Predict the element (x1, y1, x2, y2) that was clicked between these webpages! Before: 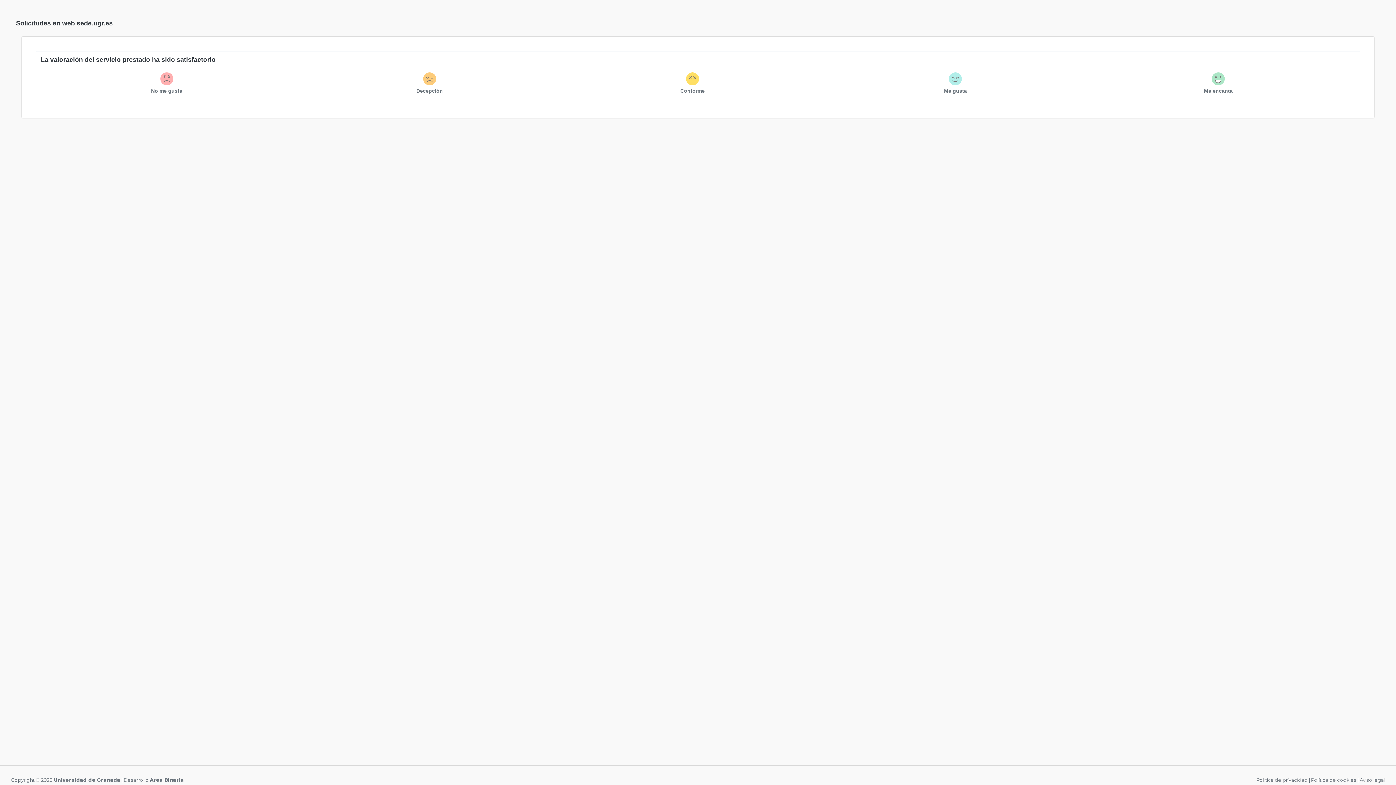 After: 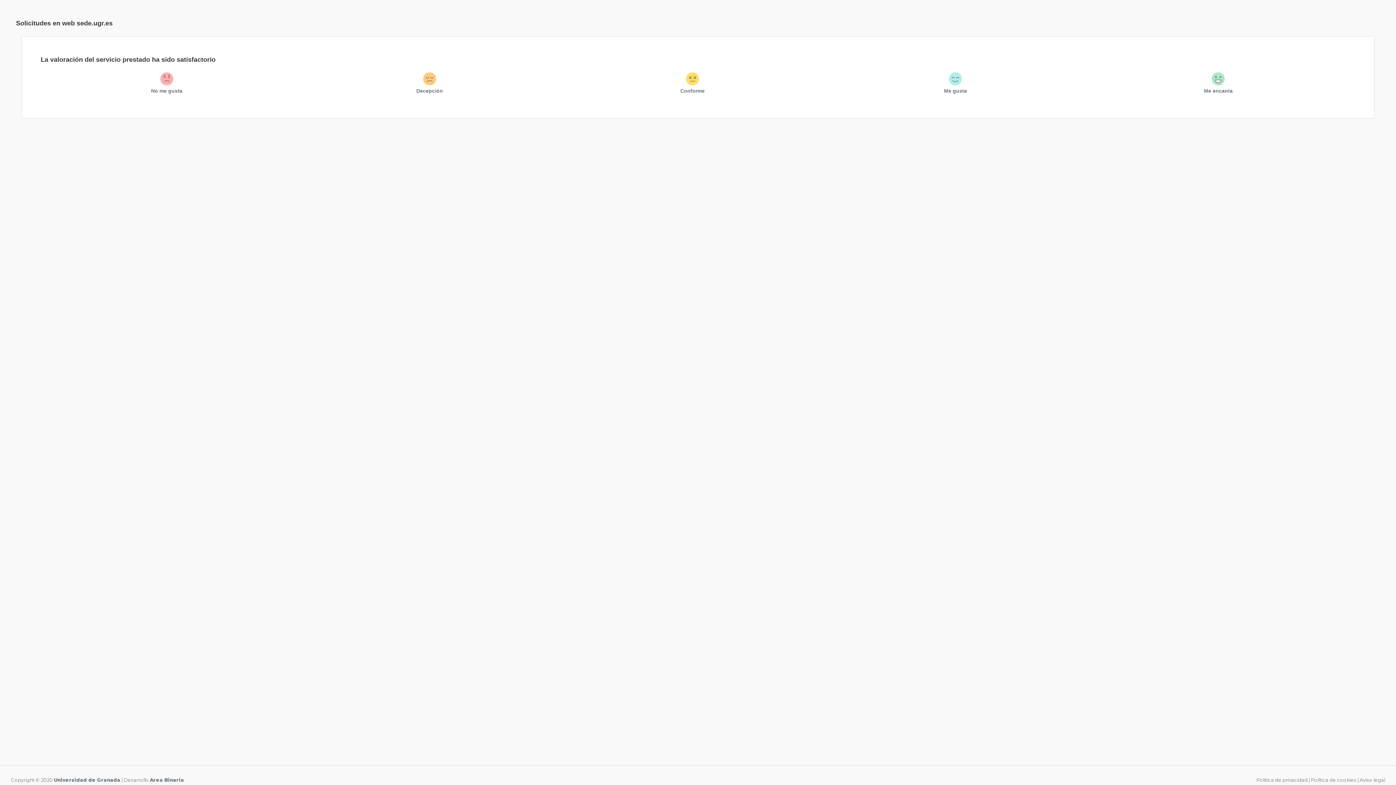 Action: bbox: (123, 777, 184, 783) label: Desarrollo Area Binaria